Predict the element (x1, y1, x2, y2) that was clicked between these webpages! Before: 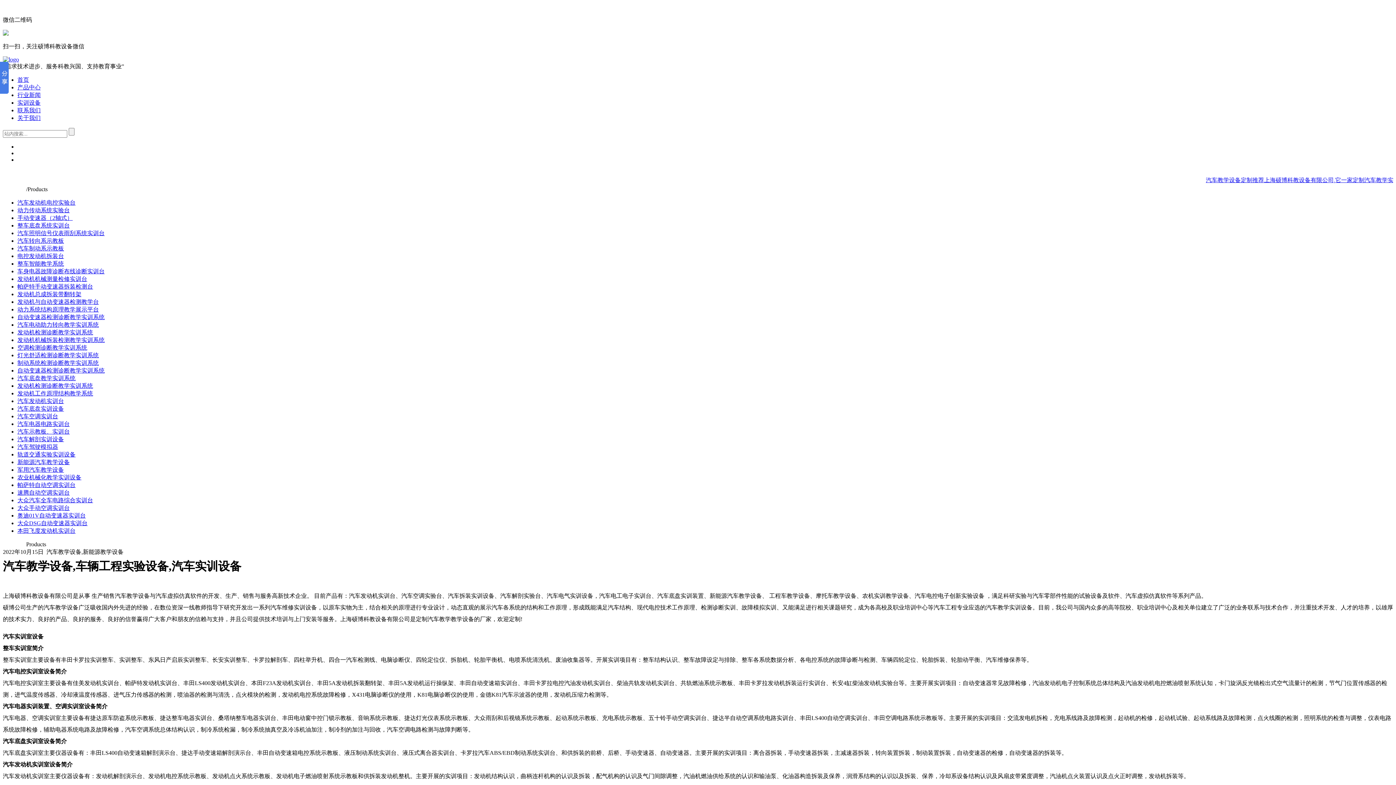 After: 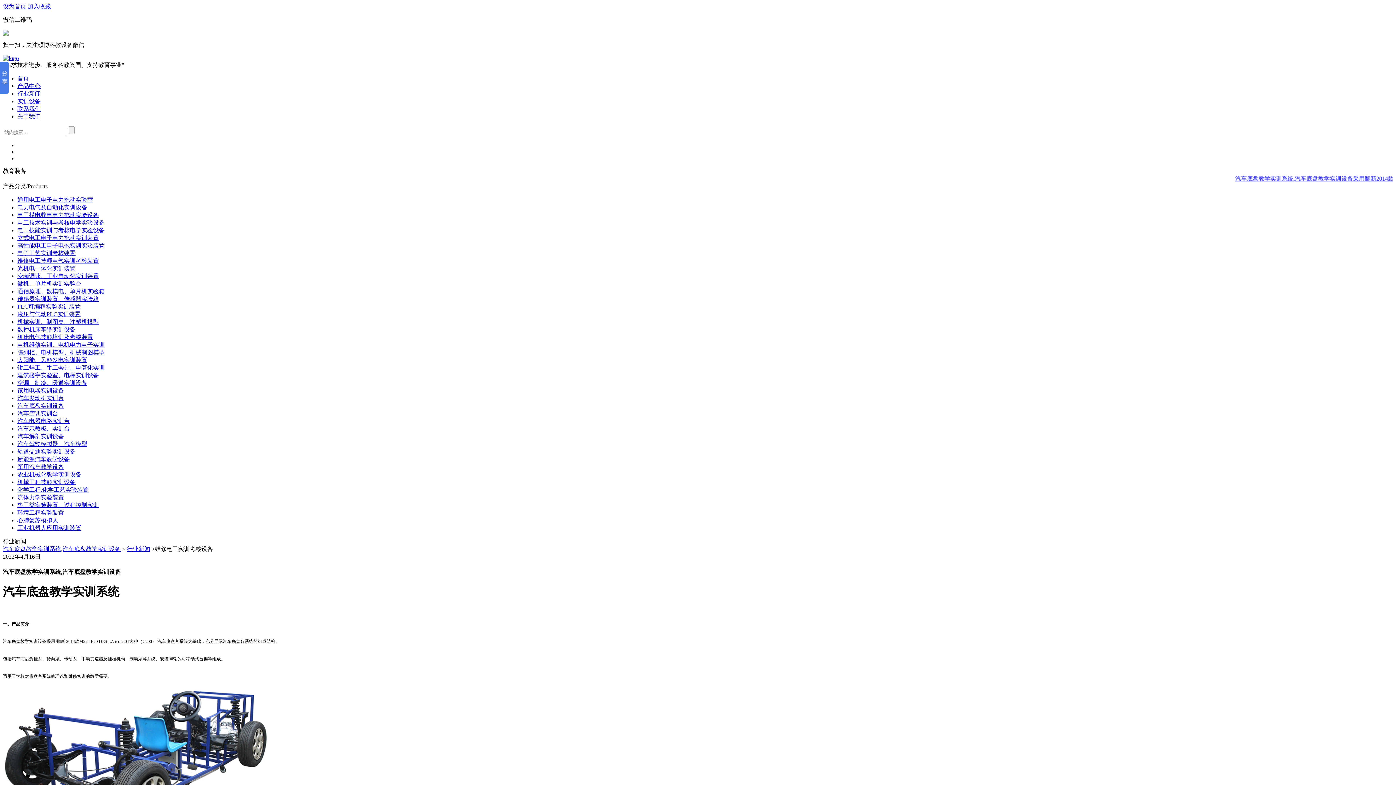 Action: bbox: (17, 375, 75, 381) label: 汽车底盘教学实训系统